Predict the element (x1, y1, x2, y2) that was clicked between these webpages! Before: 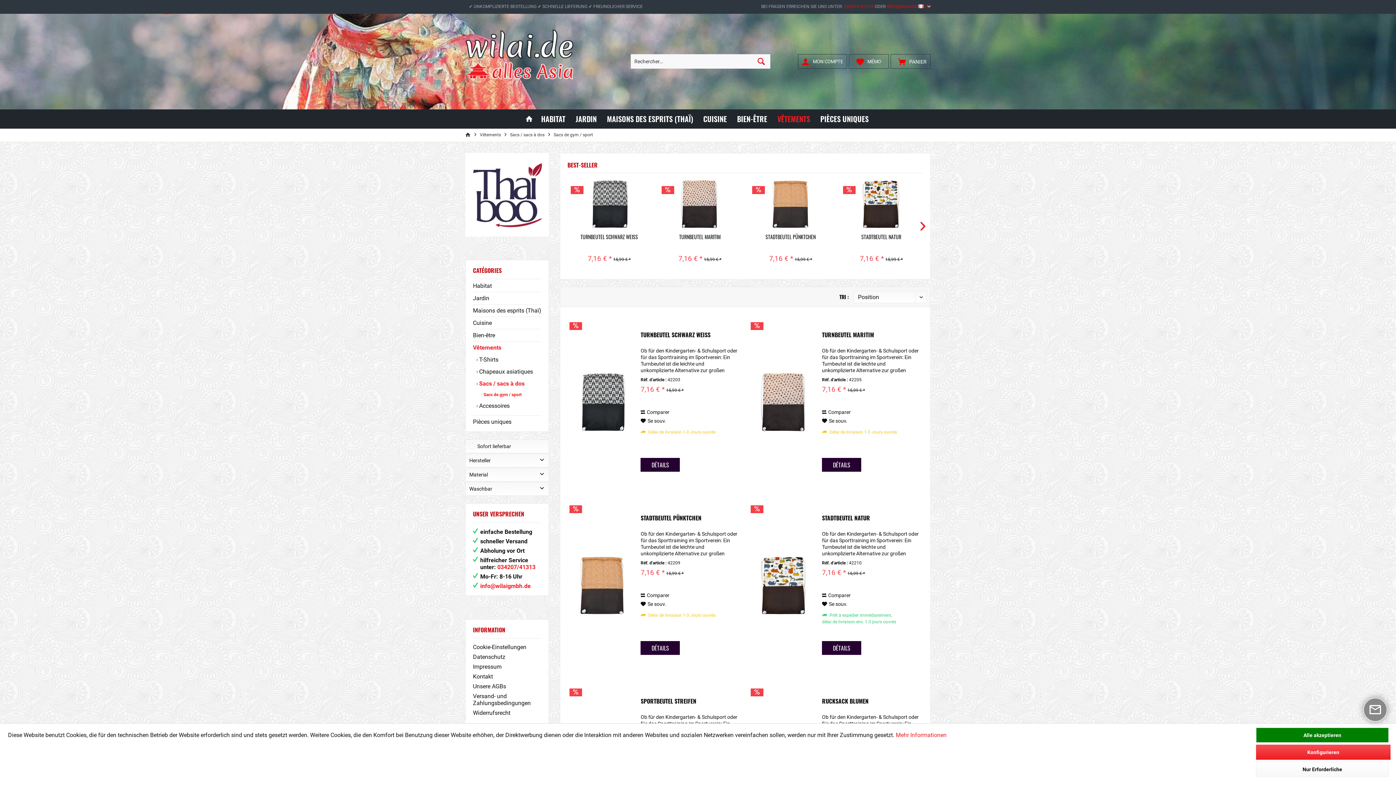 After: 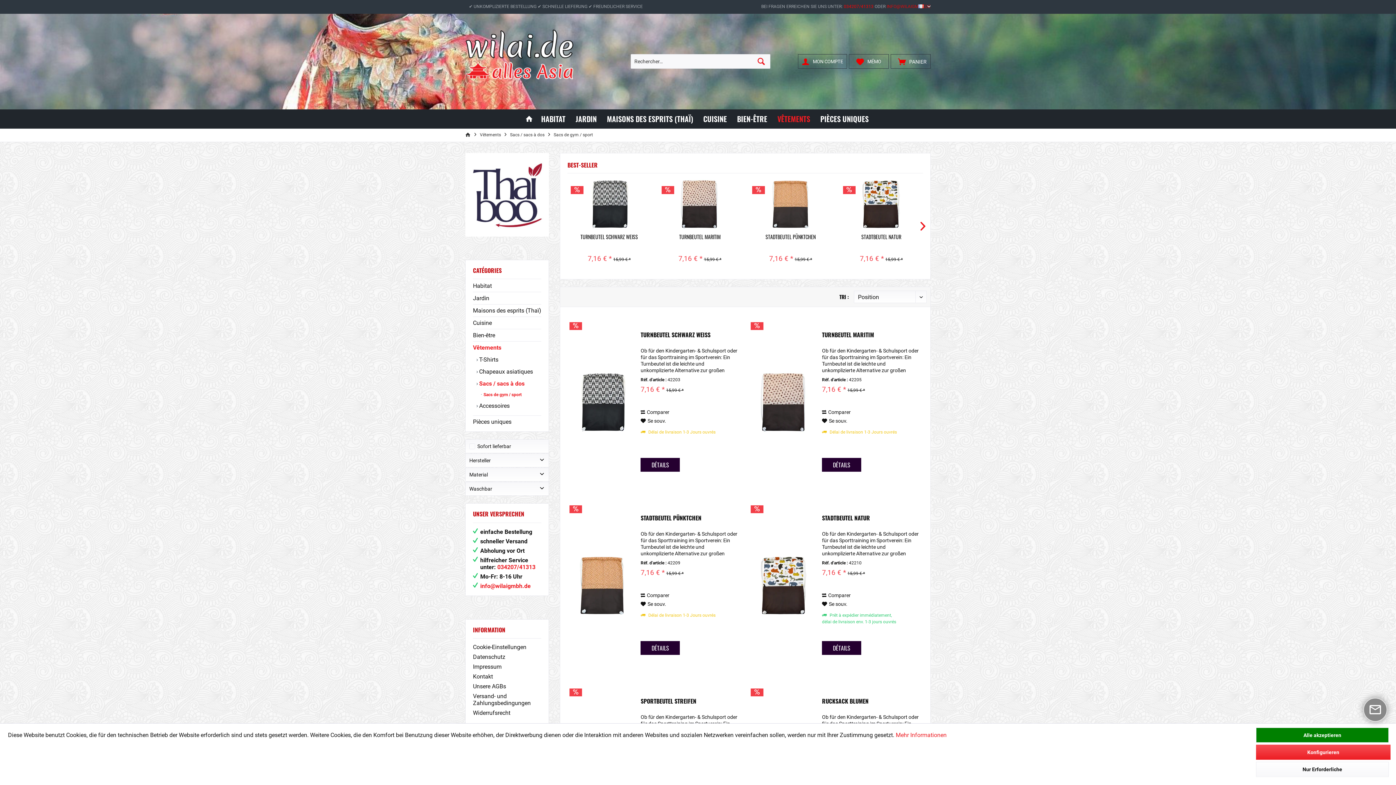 Action: label: INFO@WILAIGMBH.DE bbox: (886, 4, 930, 9)